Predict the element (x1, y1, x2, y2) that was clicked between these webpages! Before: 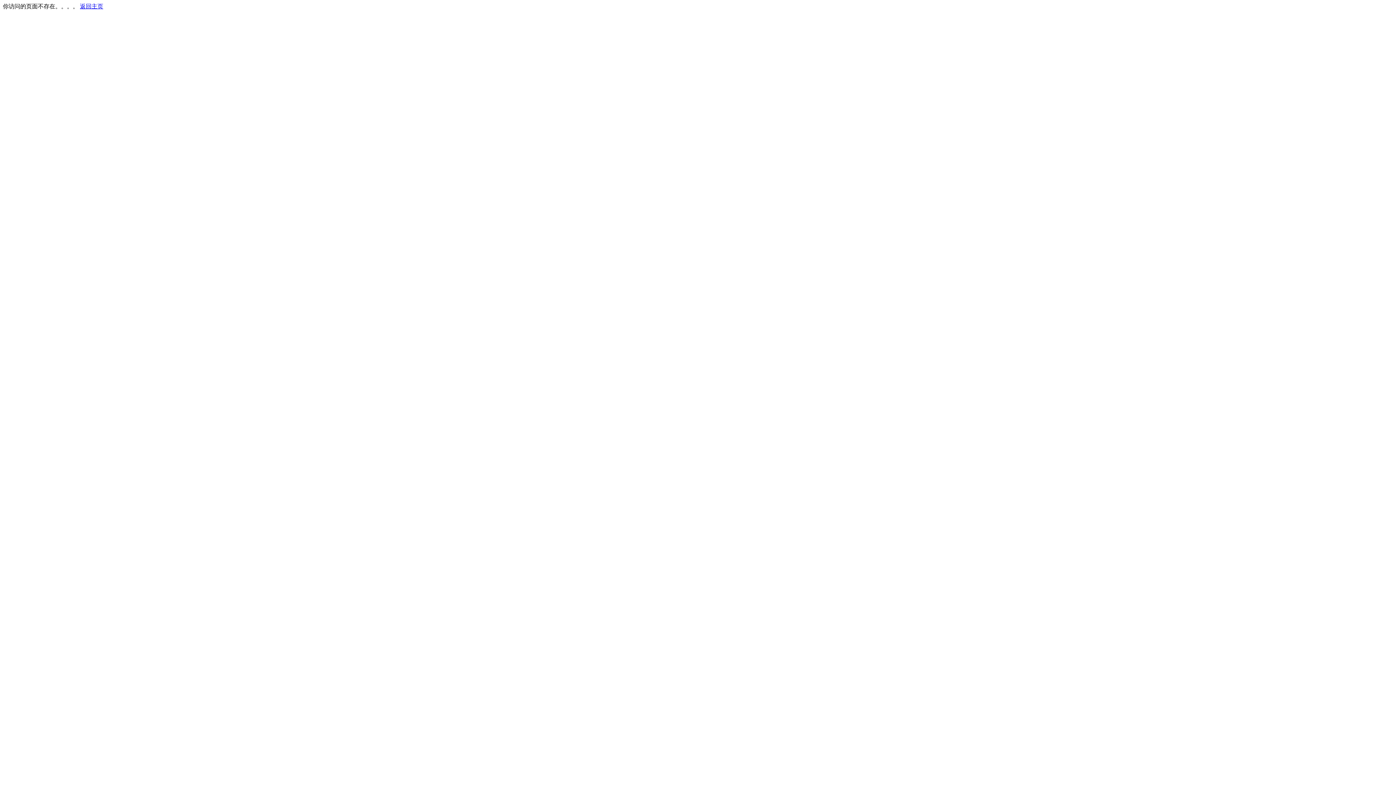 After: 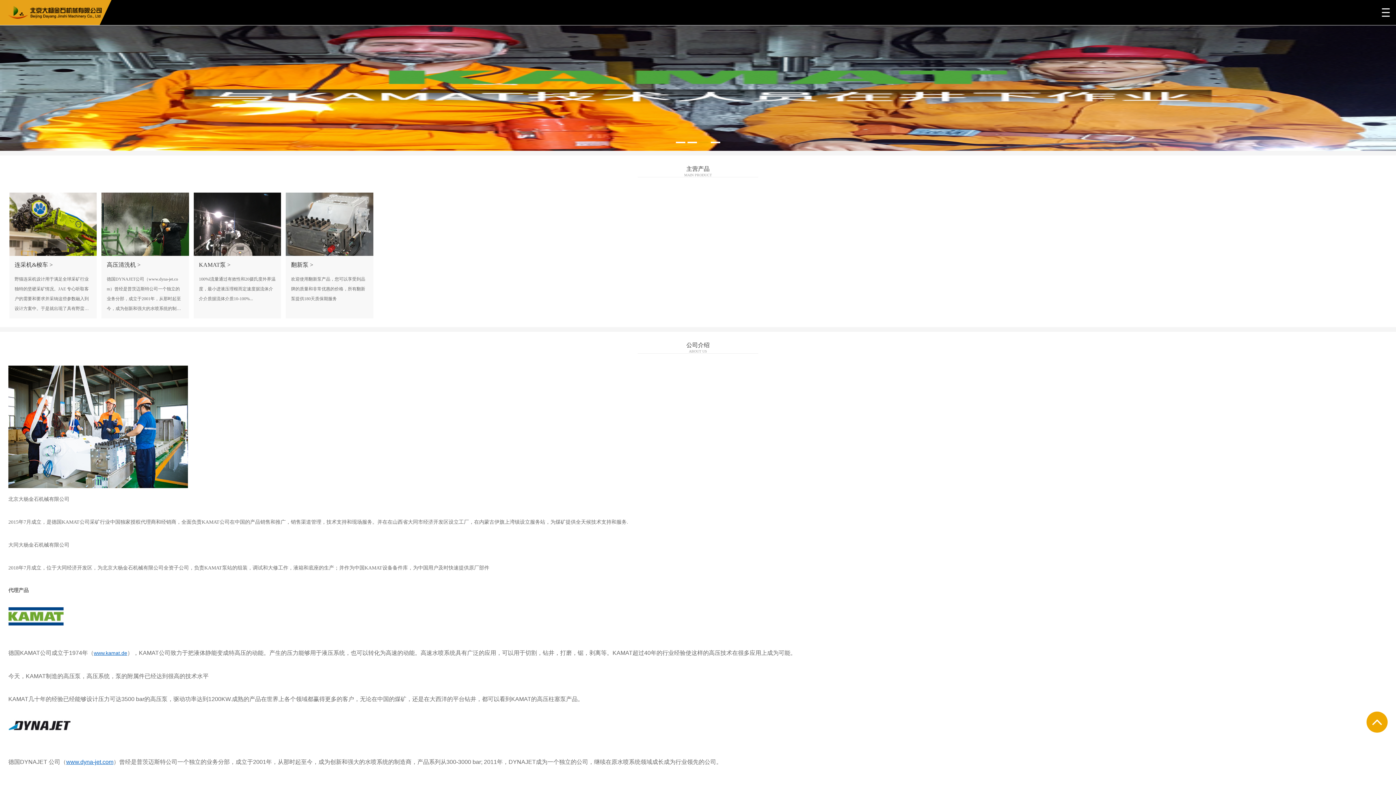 Action: label: 返回主页 bbox: (80, 3, 103, 9)